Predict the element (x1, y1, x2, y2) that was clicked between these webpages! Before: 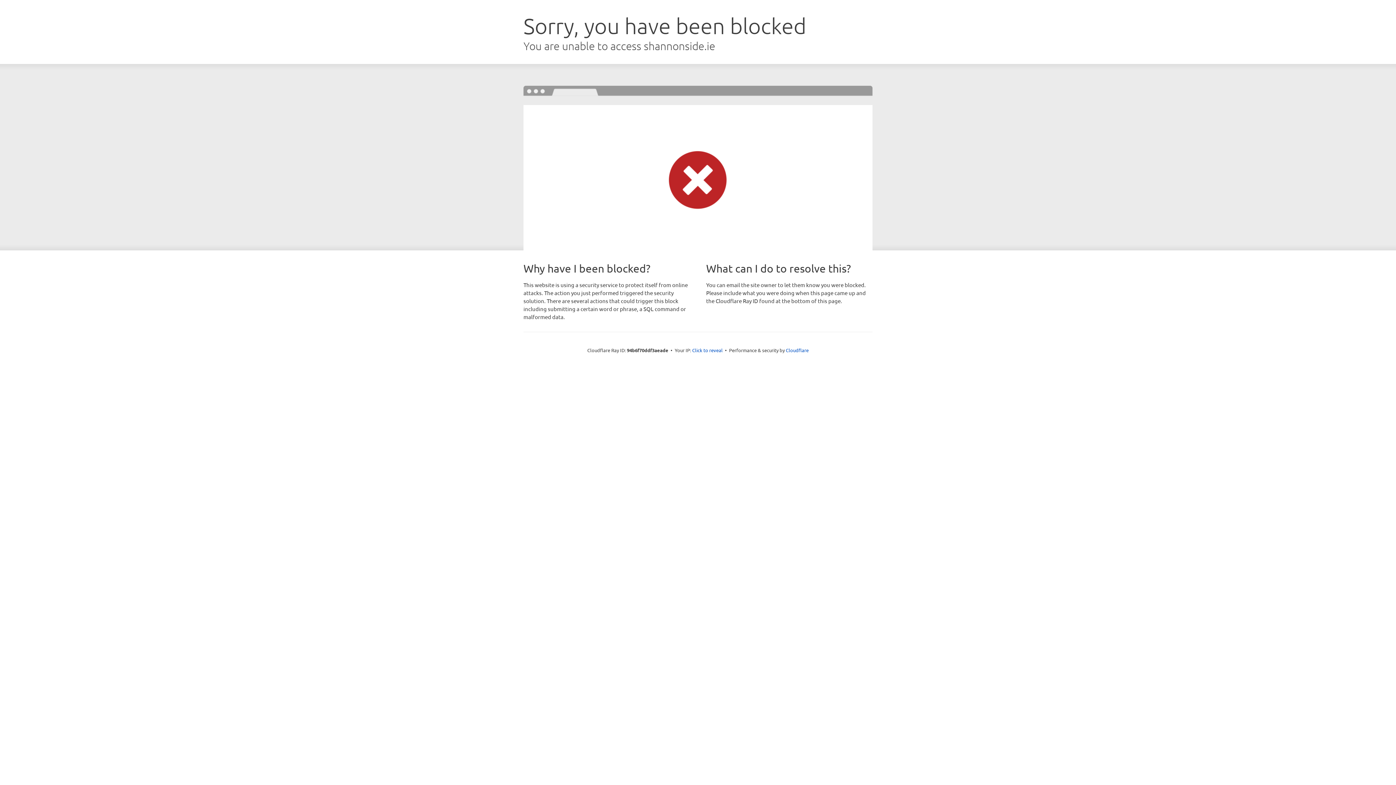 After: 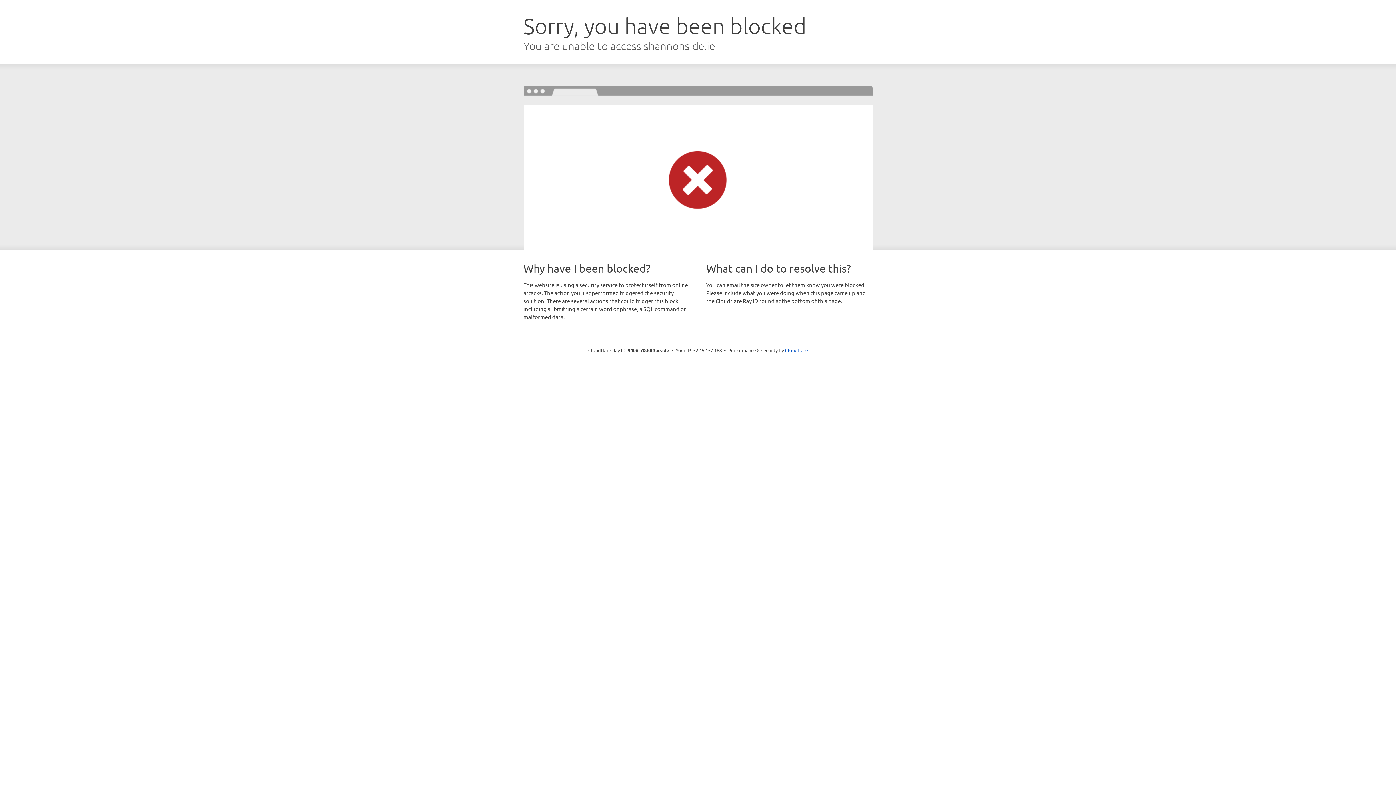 Action: bbox: (692, 346, 722, 353) label: Click to reveal